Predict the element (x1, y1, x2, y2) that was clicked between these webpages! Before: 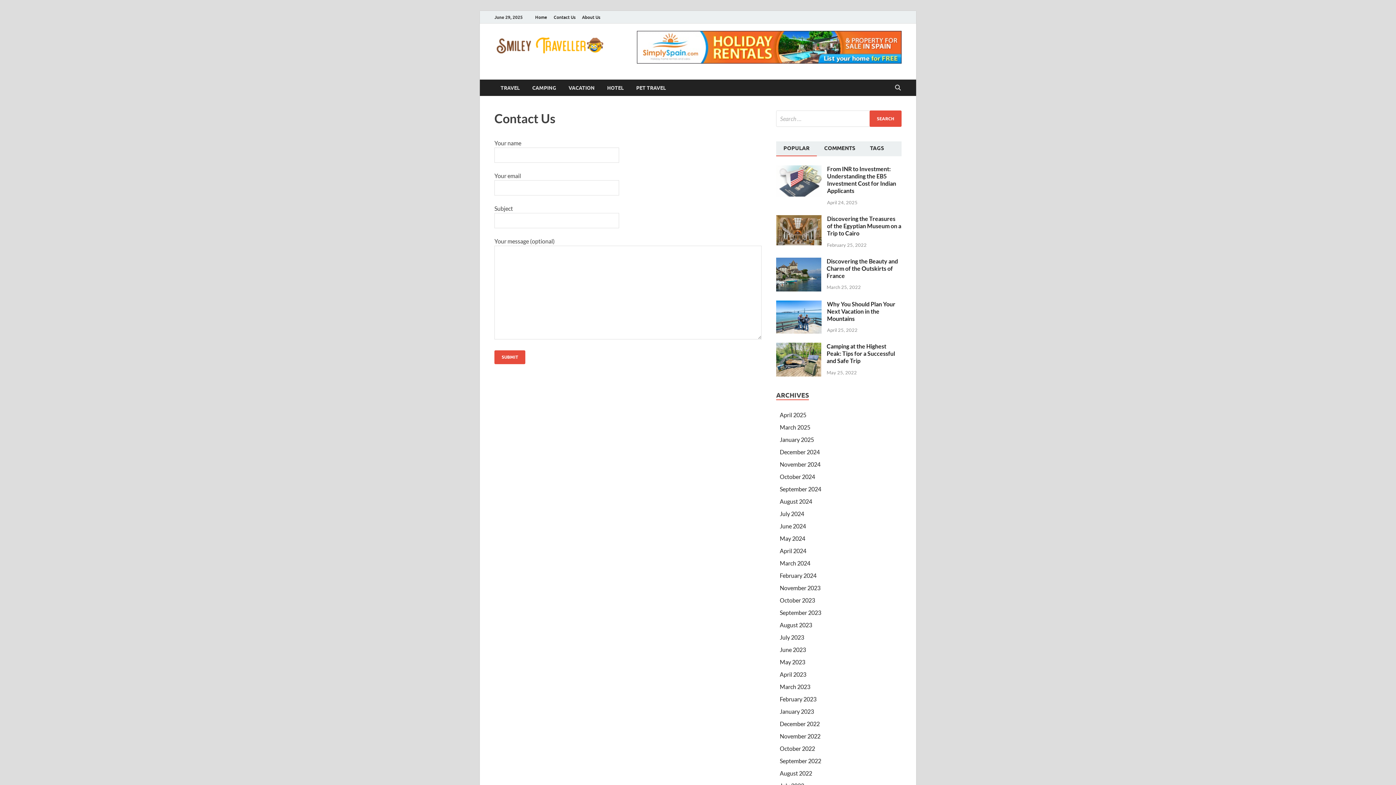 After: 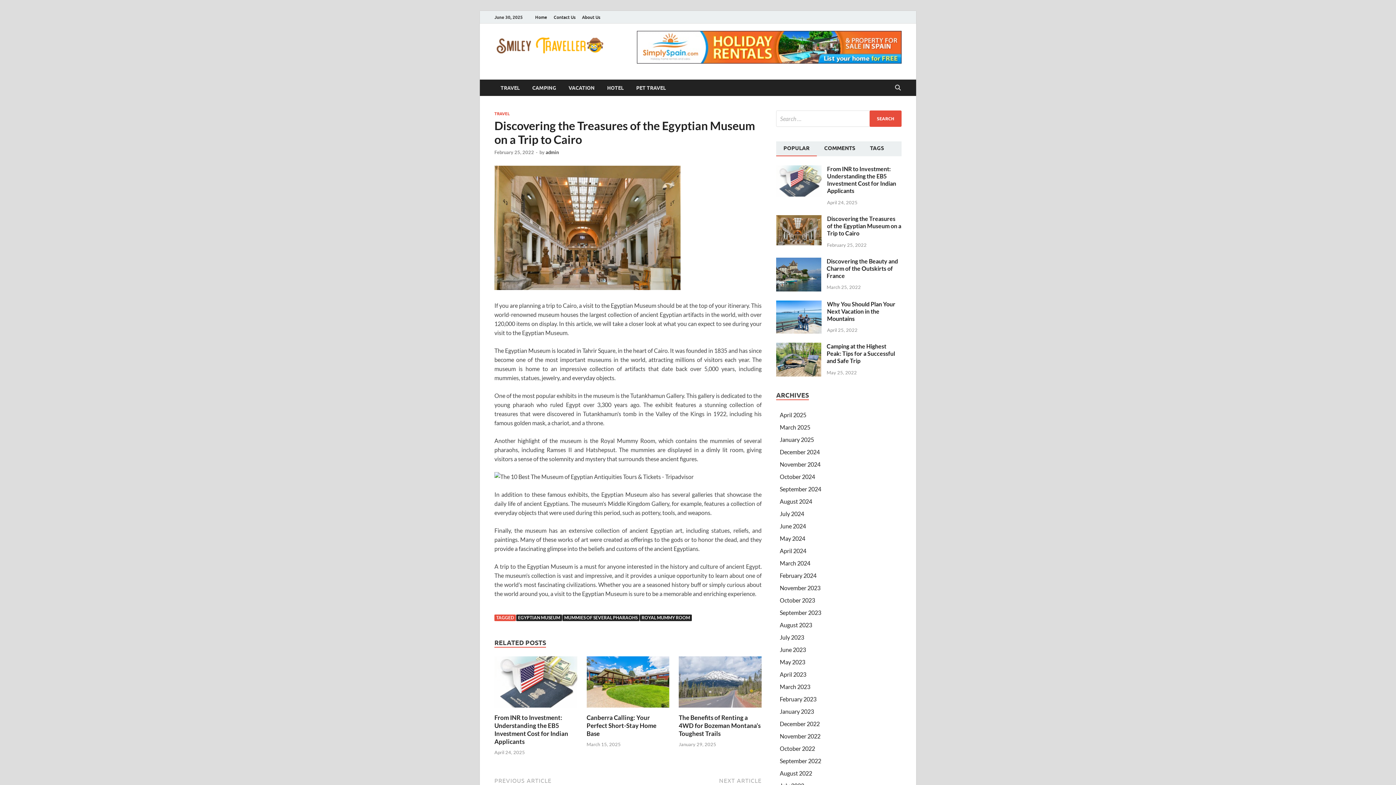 Action: label: Discovering the Treasures of the Egyptian Museum on a Trip to Cairo bbox: (827, 215, 901, 236)